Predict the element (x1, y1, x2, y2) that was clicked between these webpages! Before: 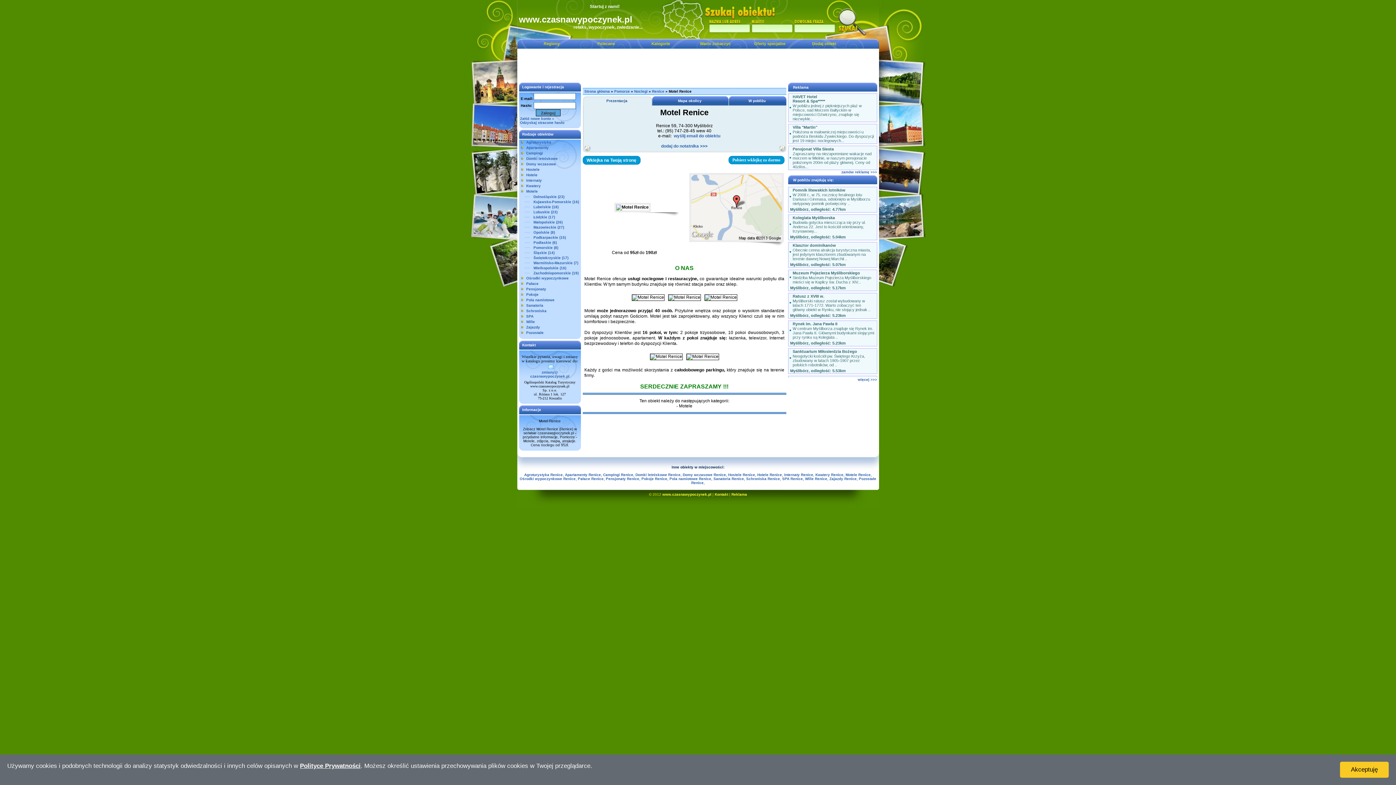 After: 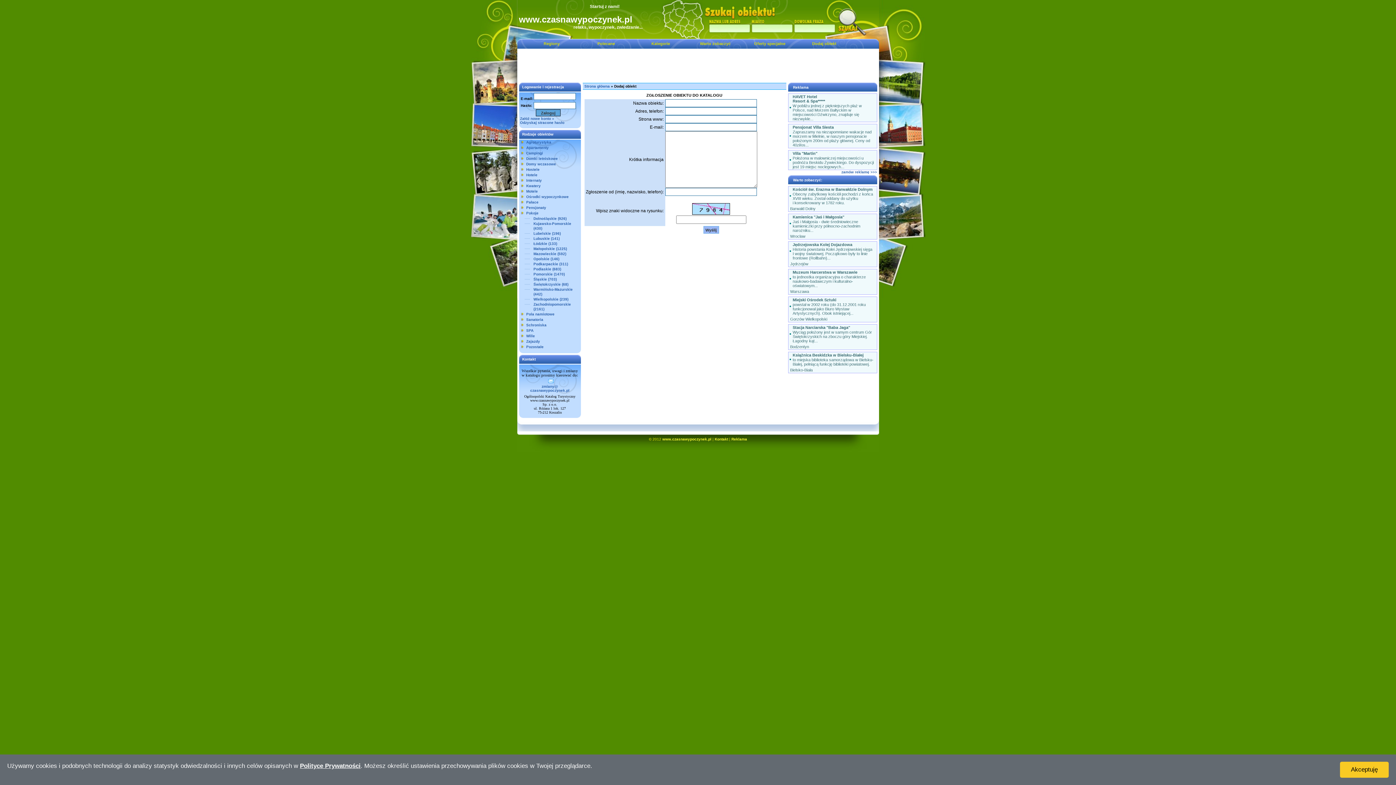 Action: label: Dodaj obiekt bbox: (812, 41, 836, 45)